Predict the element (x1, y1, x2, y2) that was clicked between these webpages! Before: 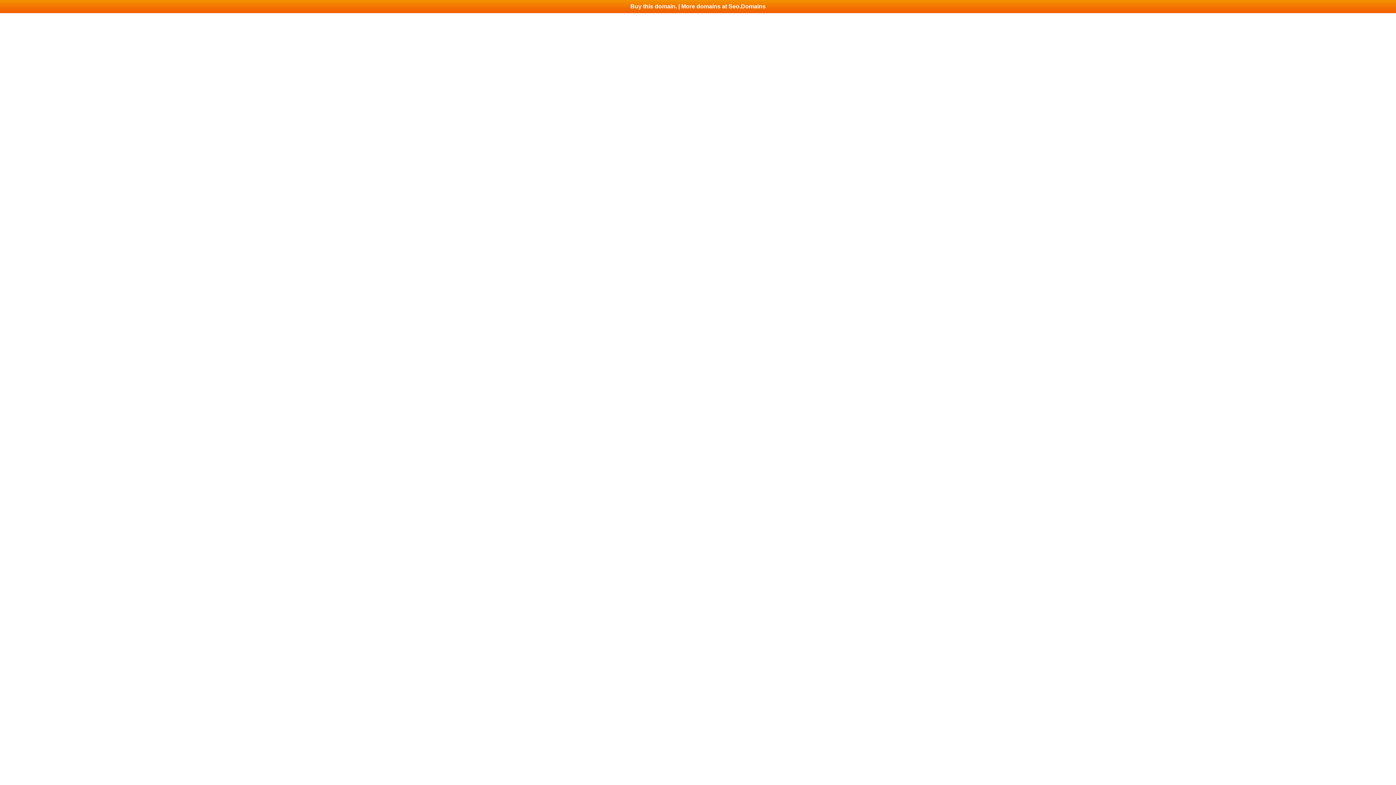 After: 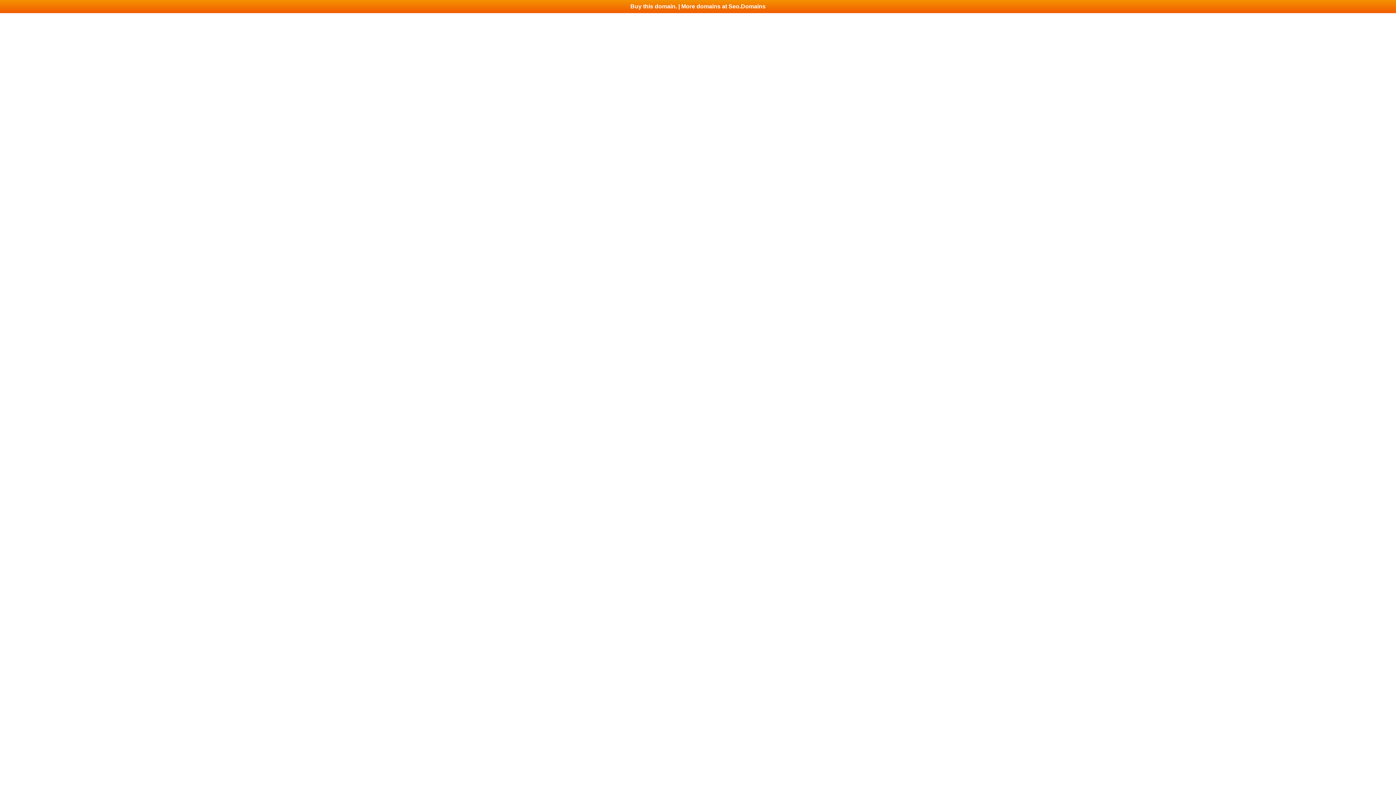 Action: label: Buy this domain. | More domains at Seo.Domains bbox: (0, 0, 1396, 13)